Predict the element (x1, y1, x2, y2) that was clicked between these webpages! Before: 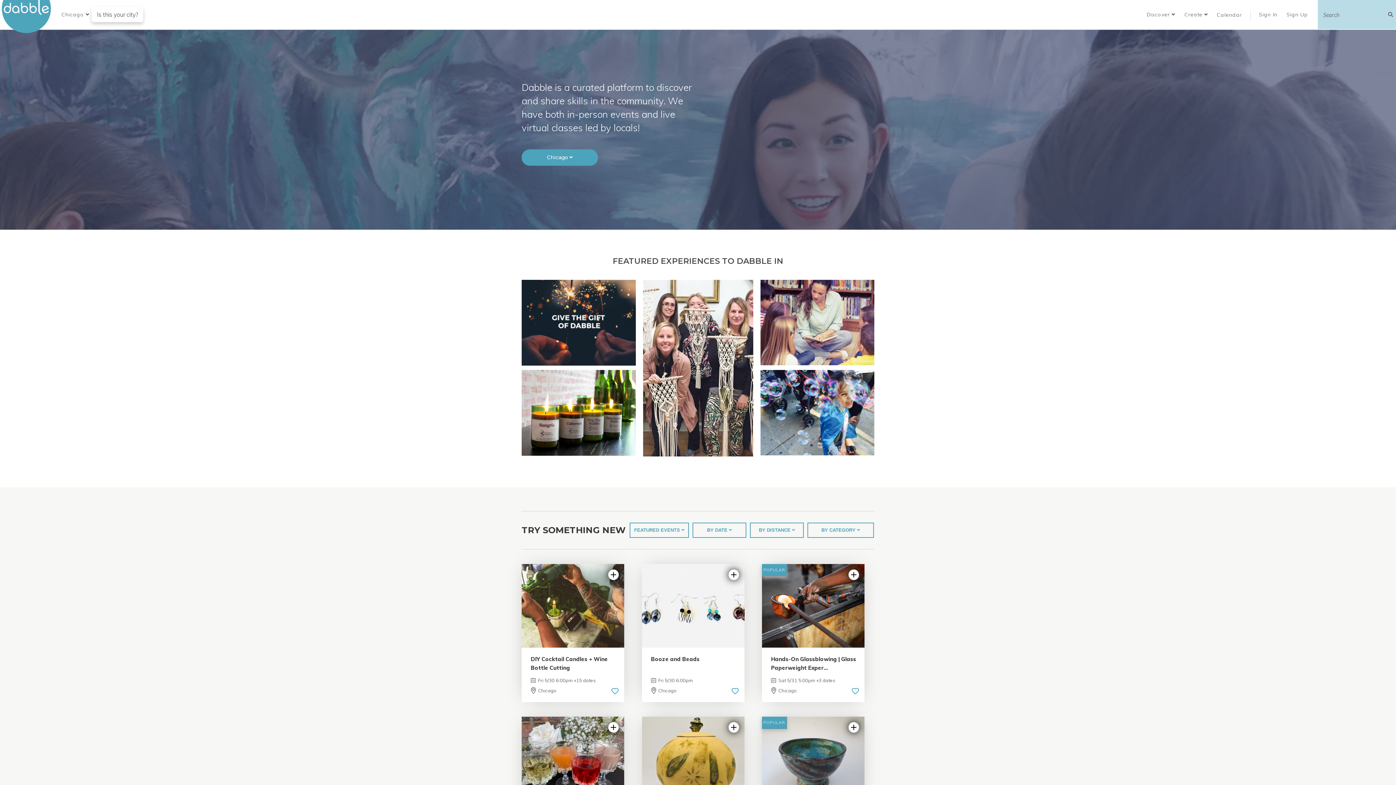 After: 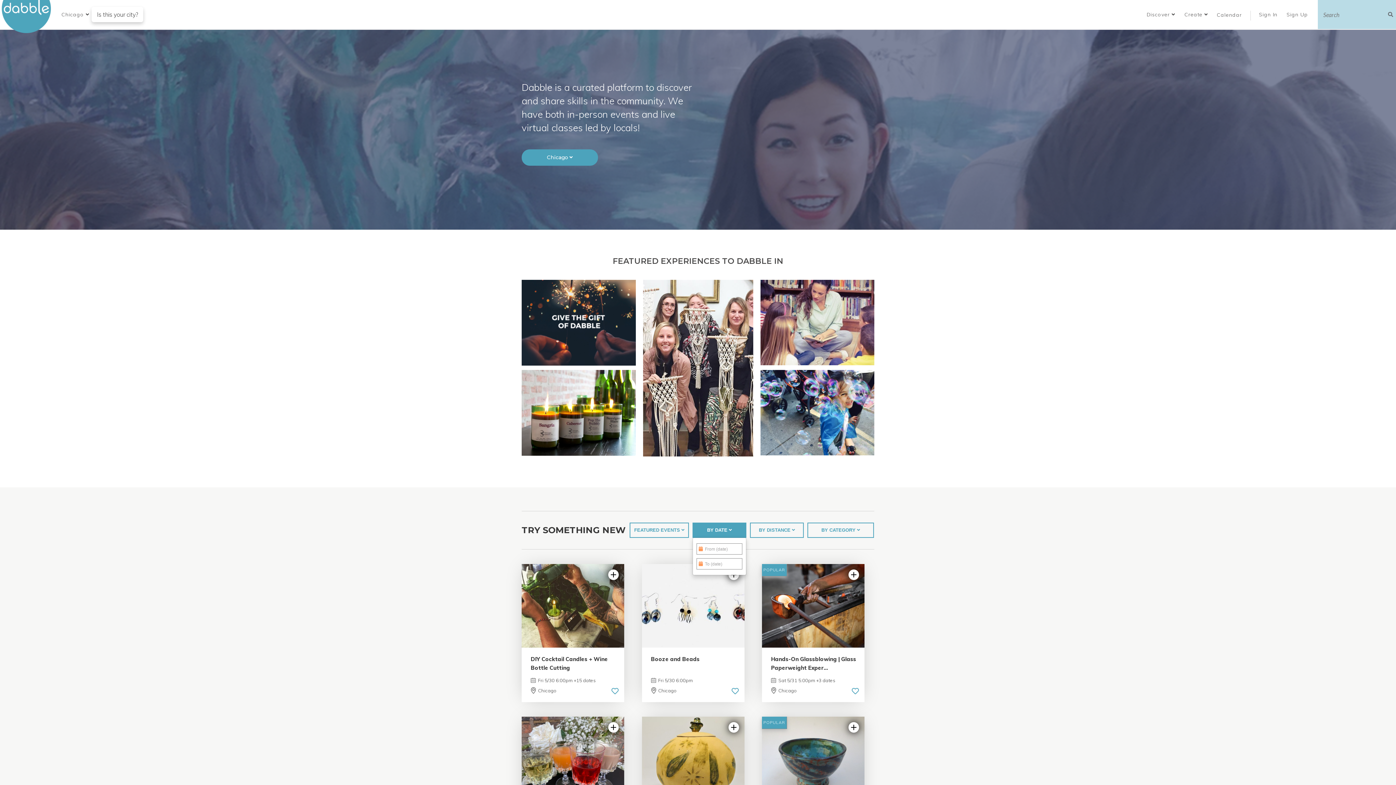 Action: label: BY DATE  bbox: (692, 522, 746, 538)